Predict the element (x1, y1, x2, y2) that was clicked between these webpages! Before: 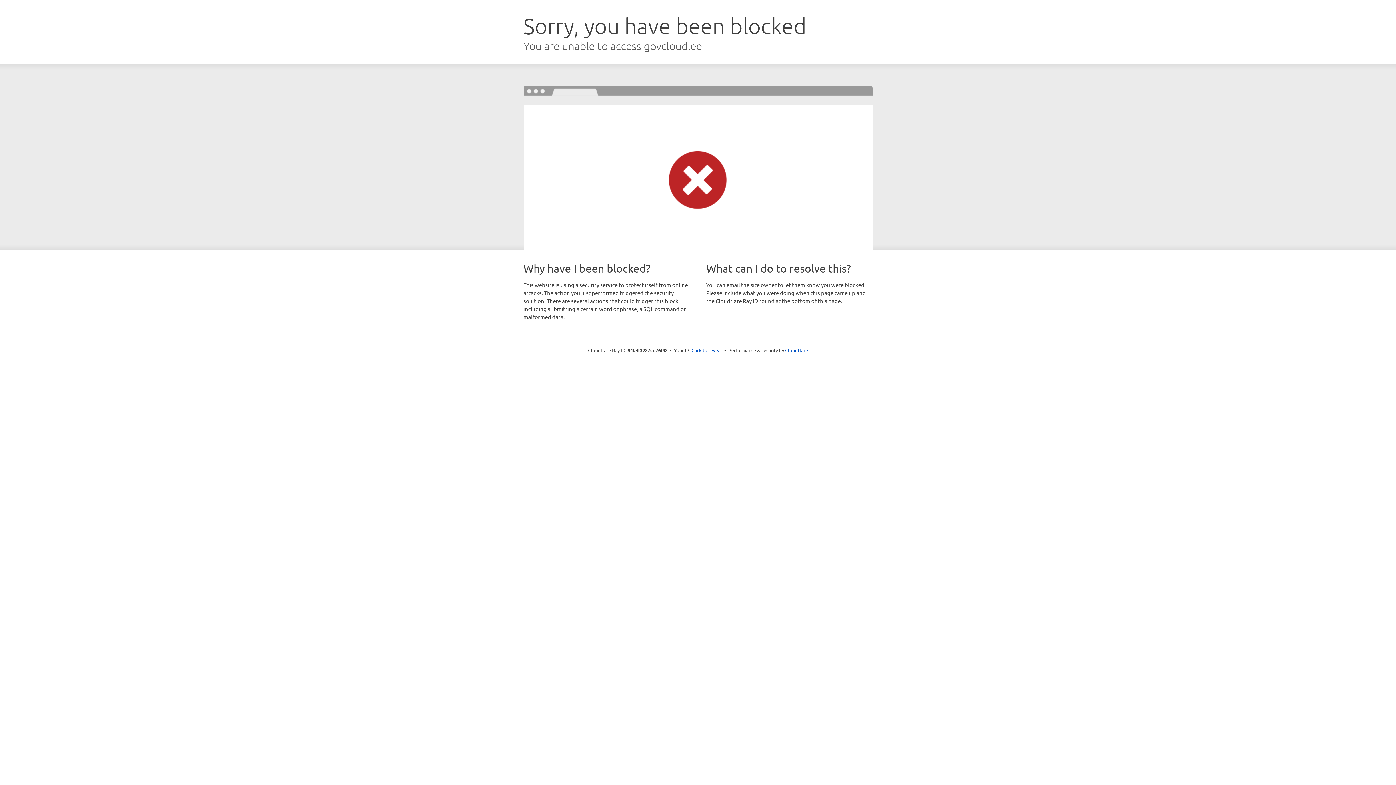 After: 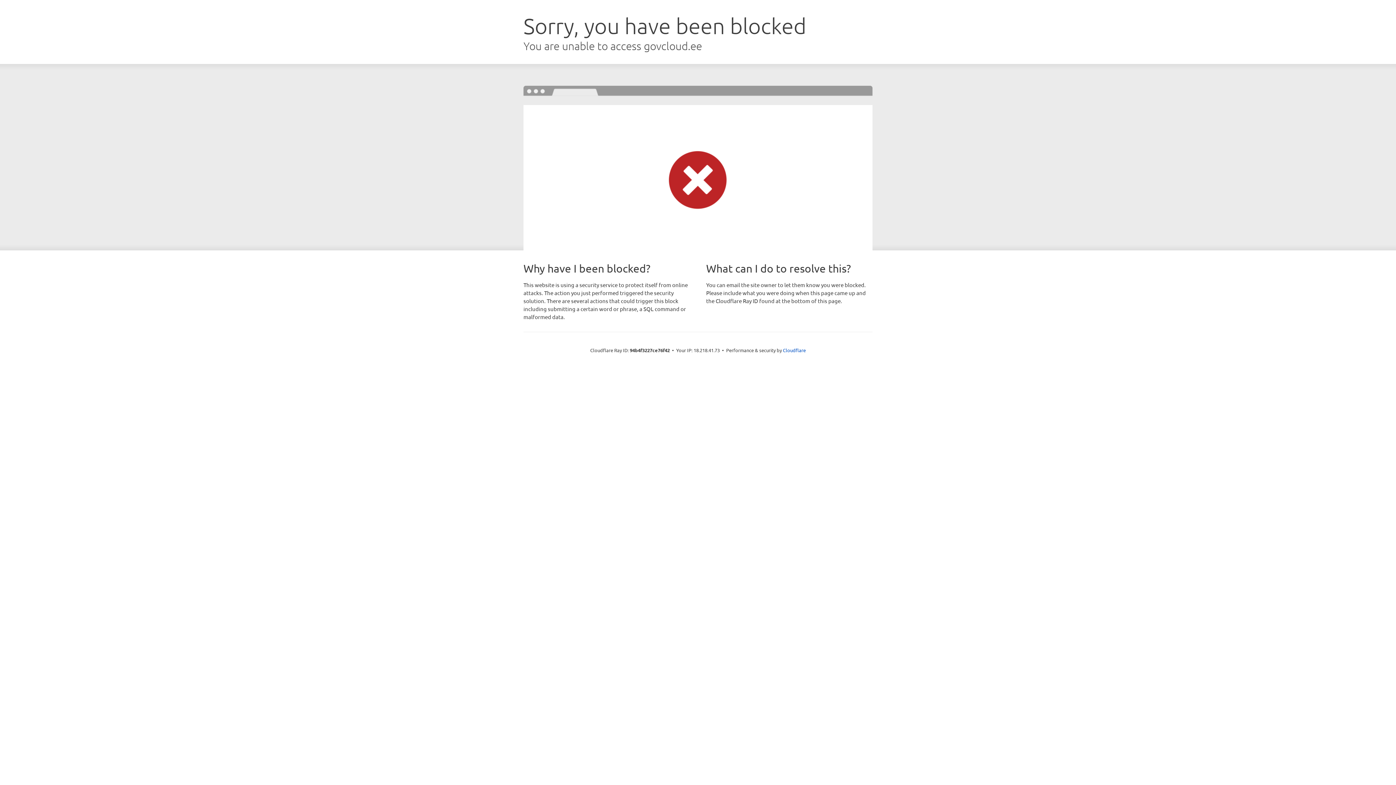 Action: label: Click to reveal bbox: (691, 346, 722, 353)